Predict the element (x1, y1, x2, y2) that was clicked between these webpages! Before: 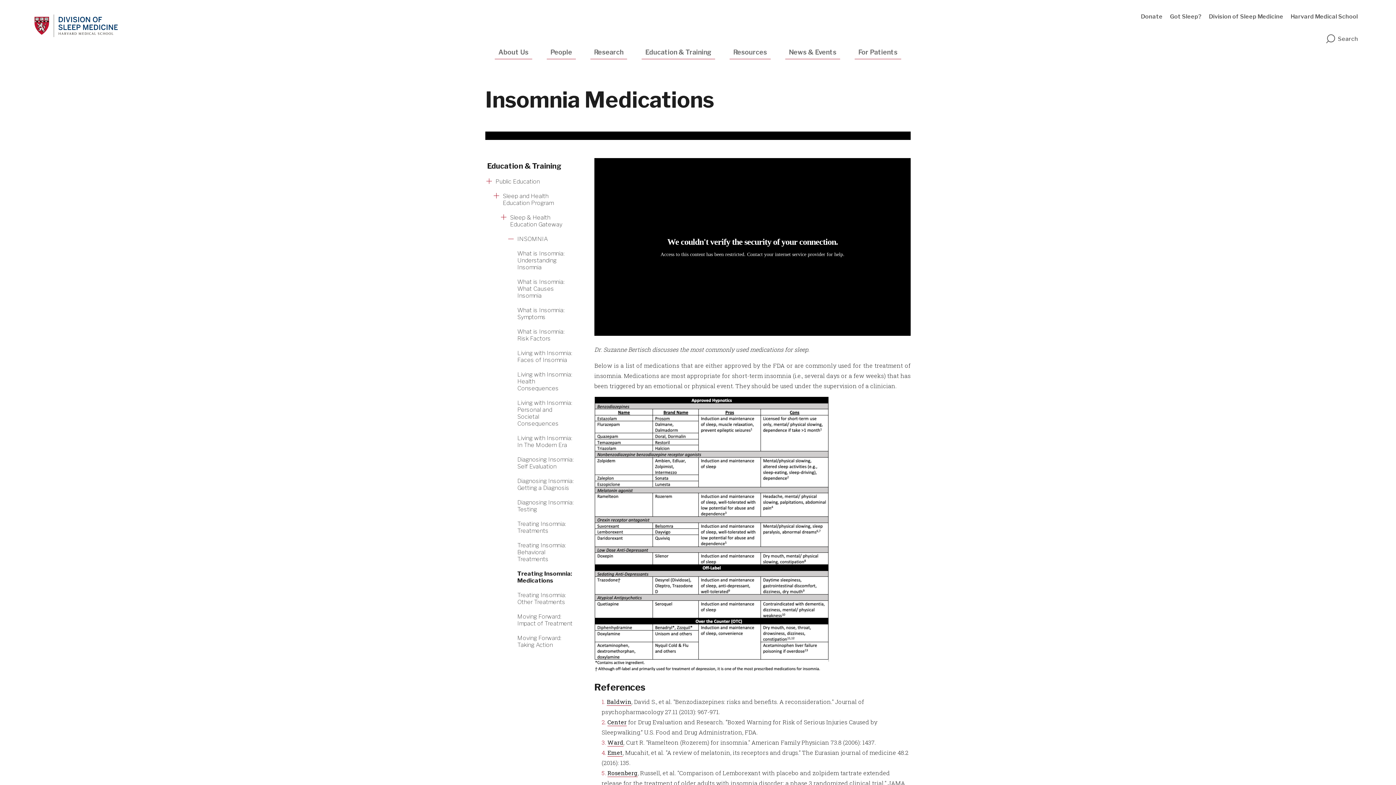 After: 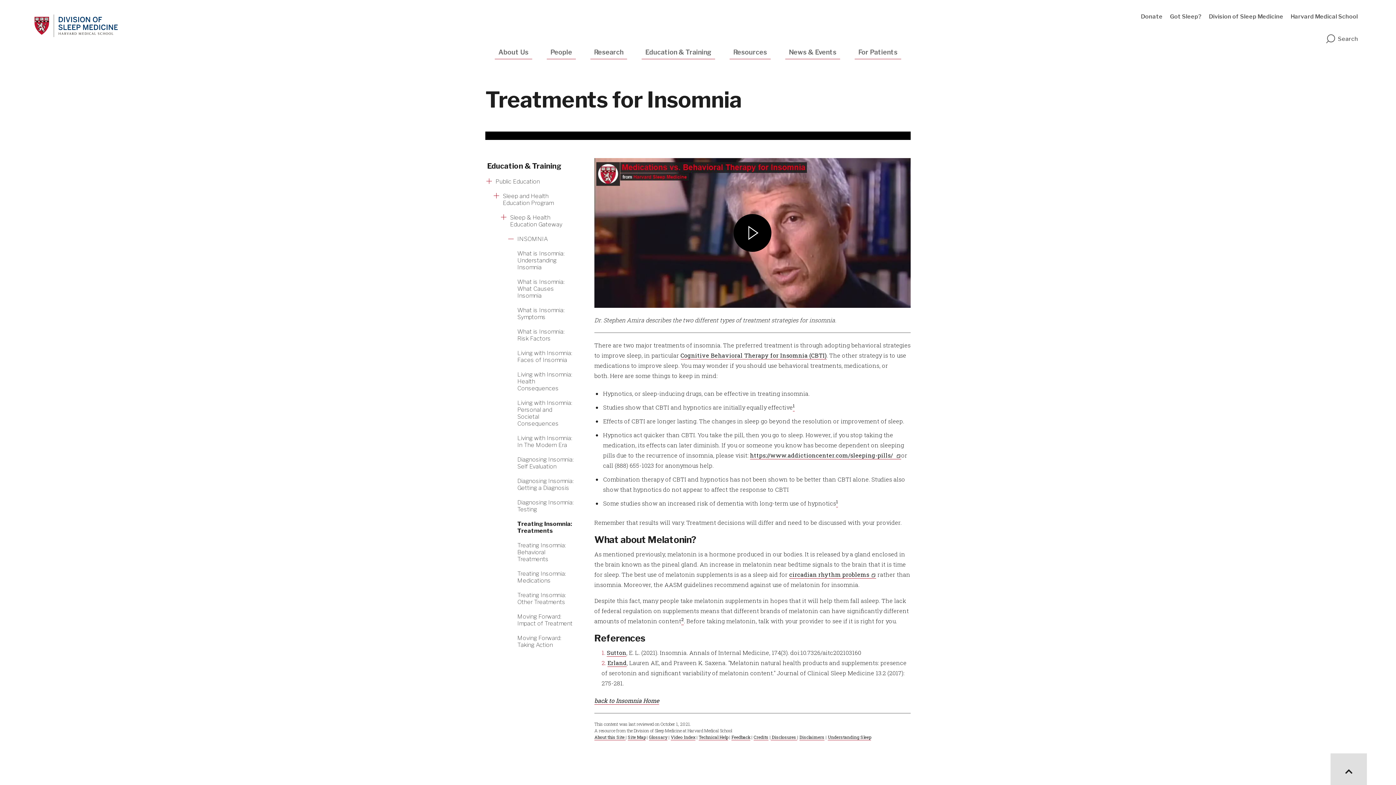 Action: label: More news about Treating Insomnia: Treatments bbox: (515, 517, 574, 538)